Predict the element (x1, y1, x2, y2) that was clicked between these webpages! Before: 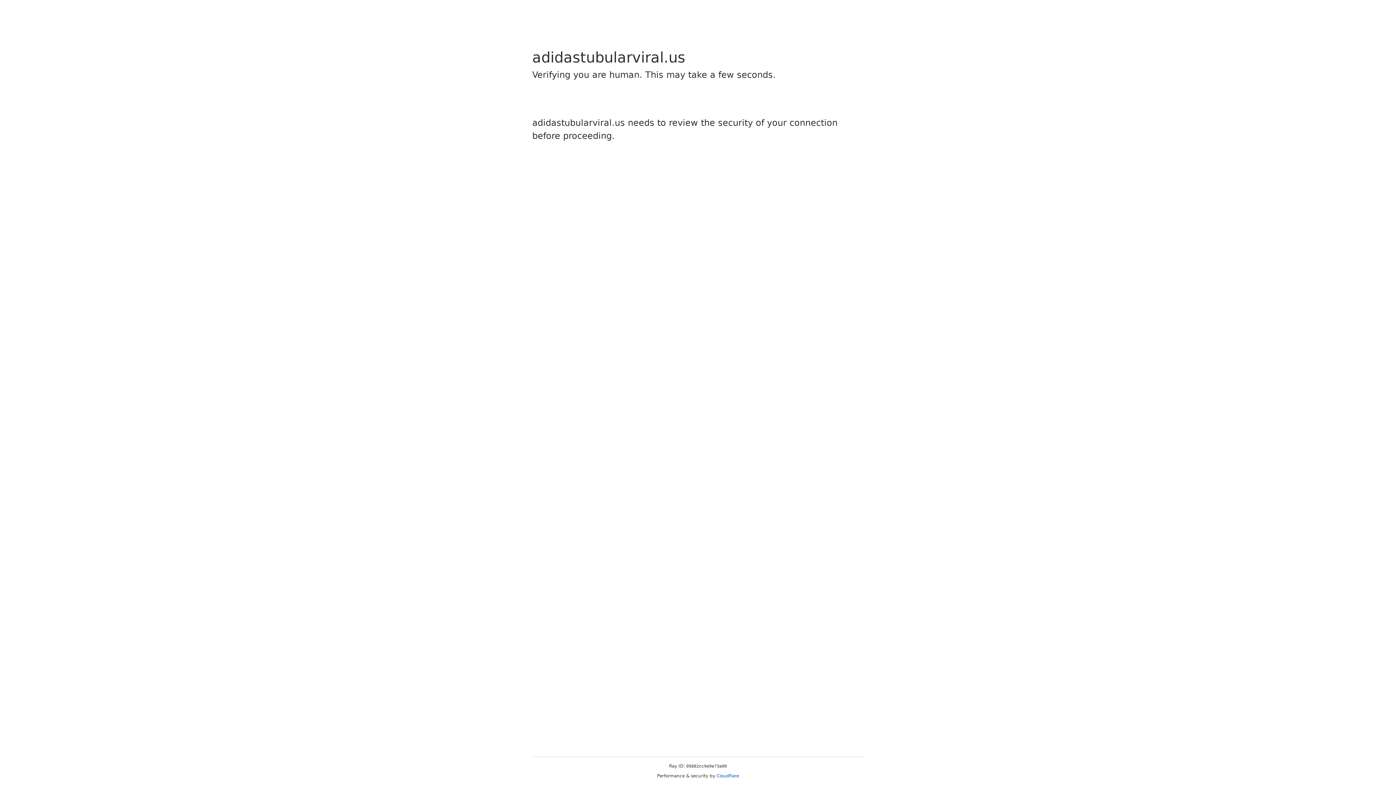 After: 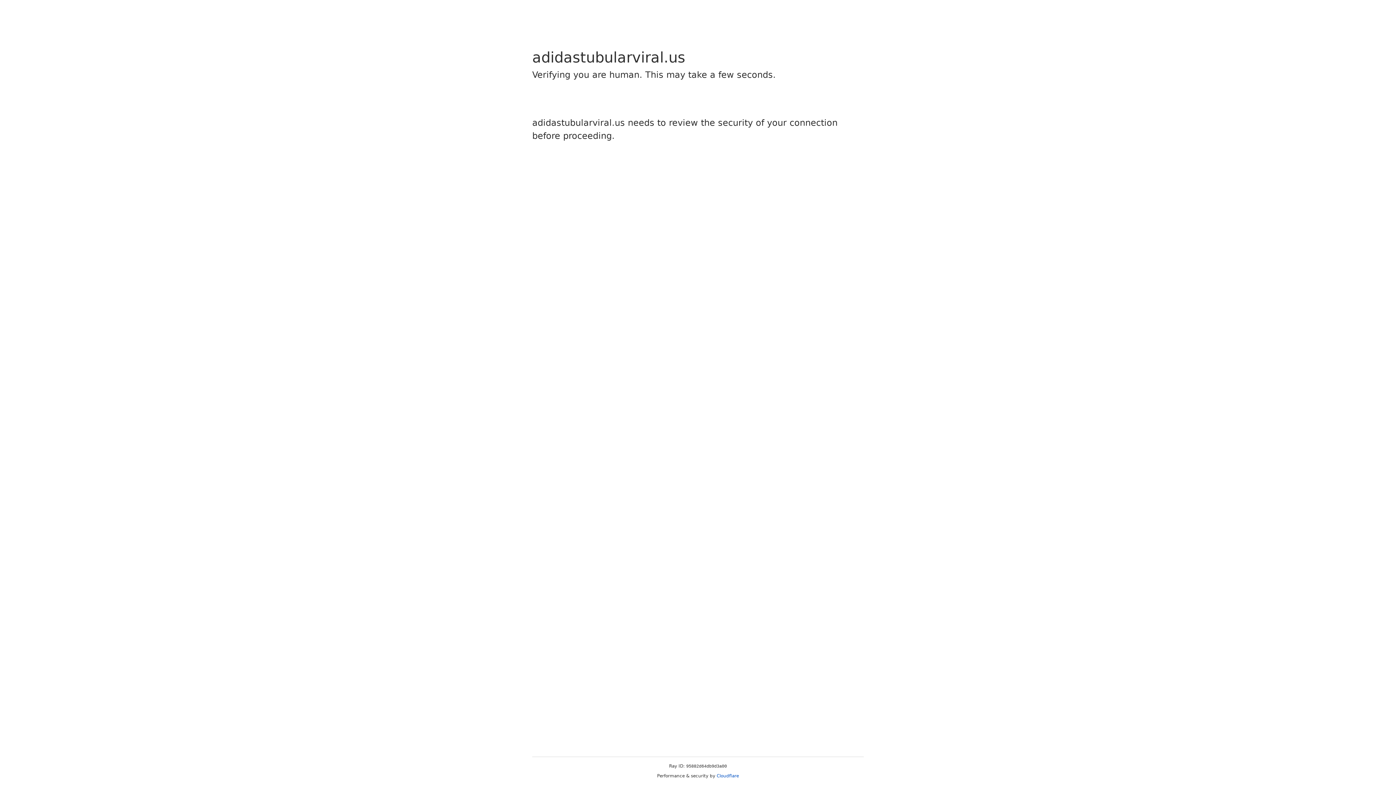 Action: bbox: (716, 773, 739, 778) label: Cloudflare